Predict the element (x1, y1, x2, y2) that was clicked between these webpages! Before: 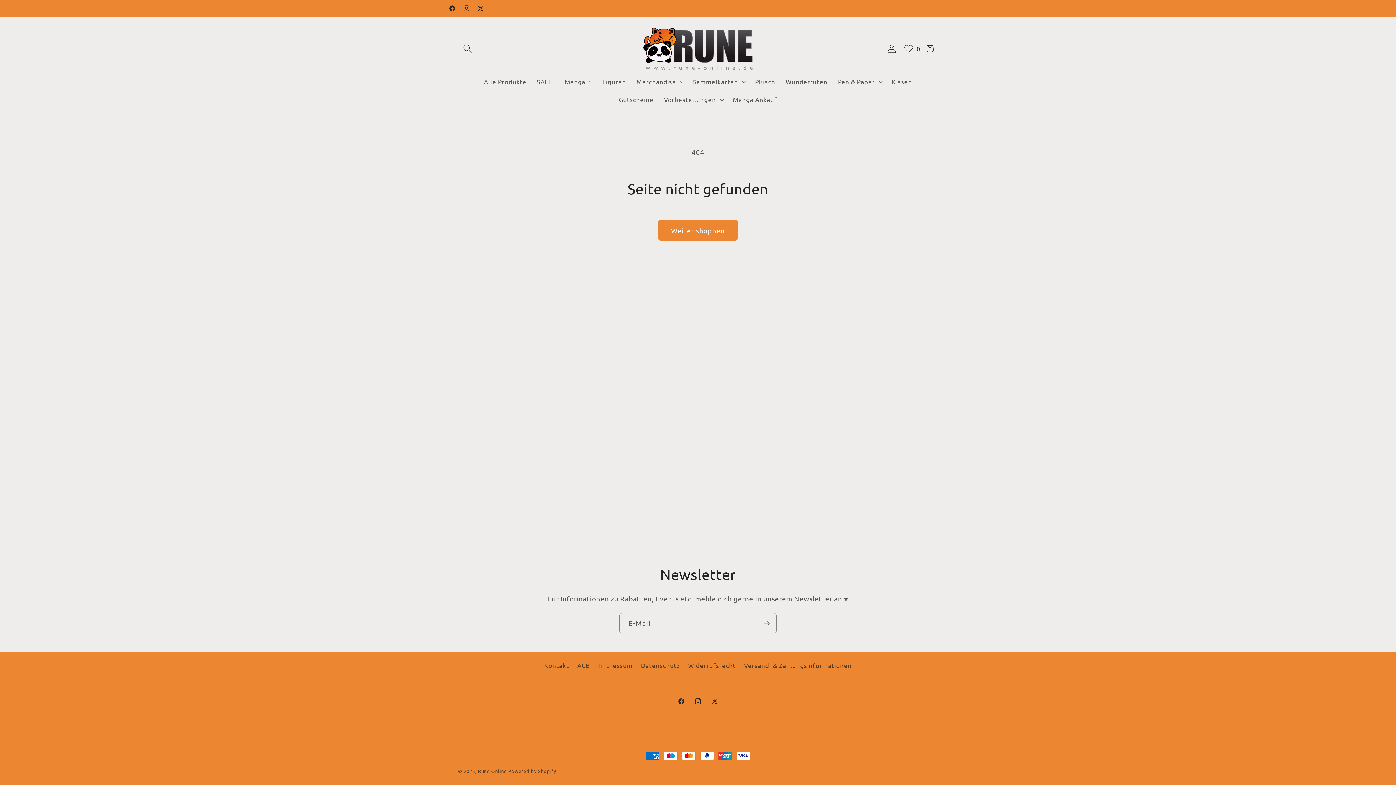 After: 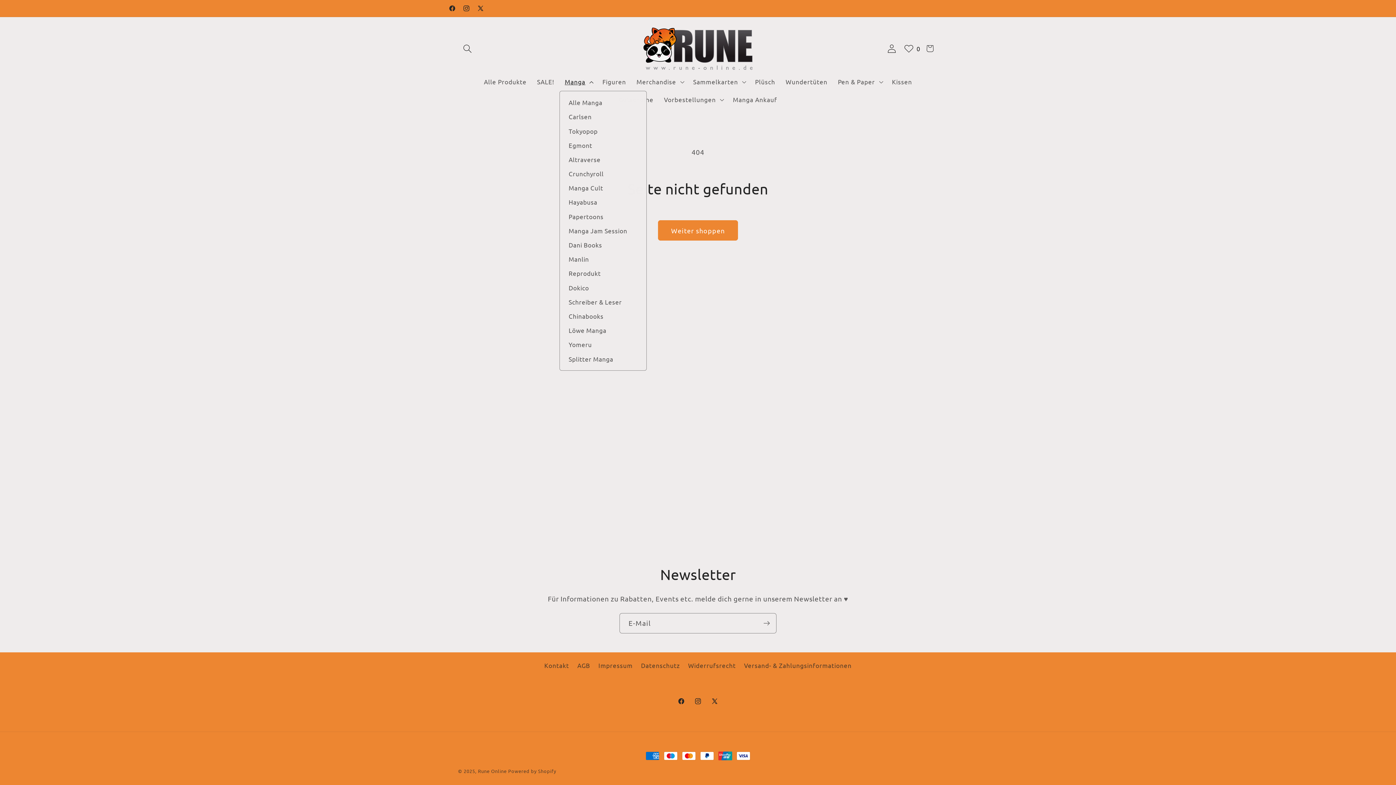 Action: label: Manga bbox: (559, 73, 597, 90)